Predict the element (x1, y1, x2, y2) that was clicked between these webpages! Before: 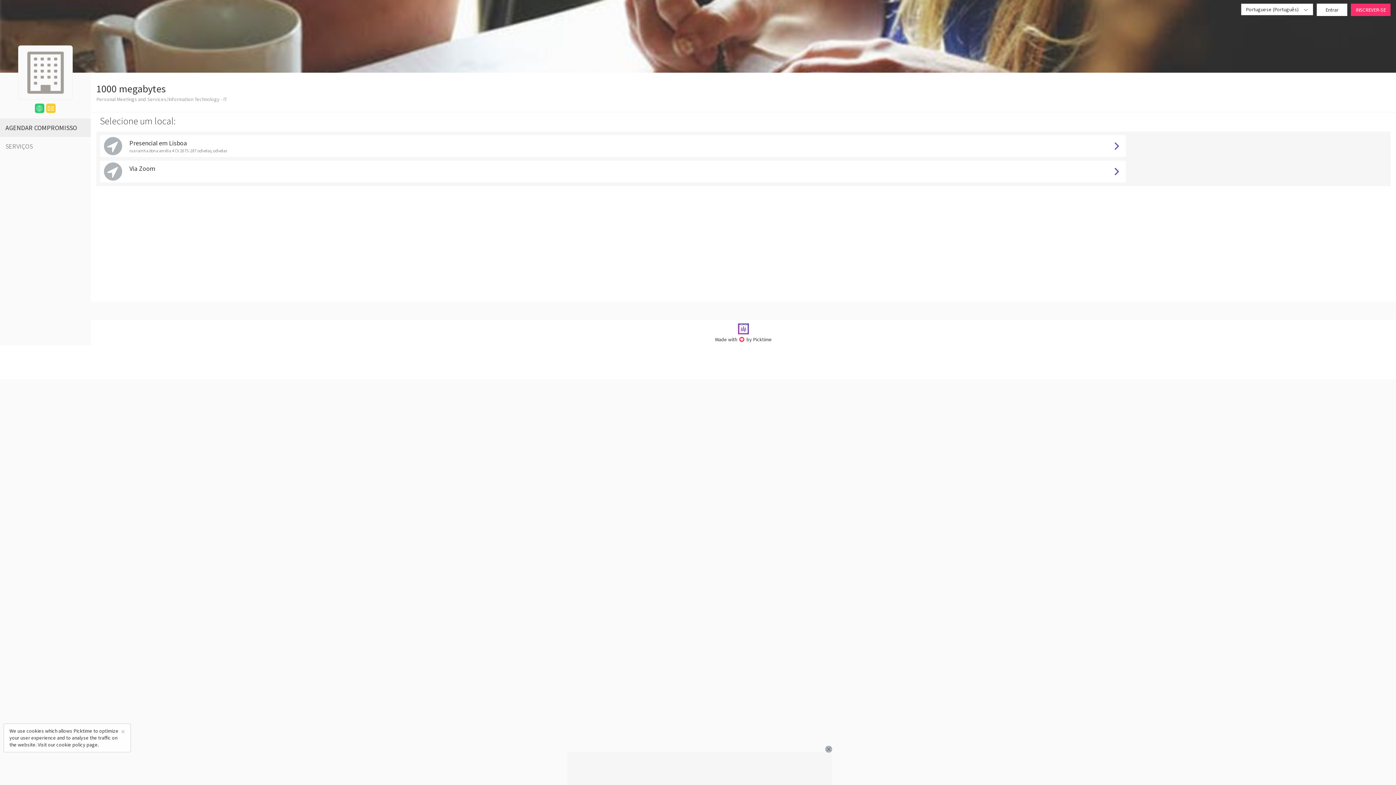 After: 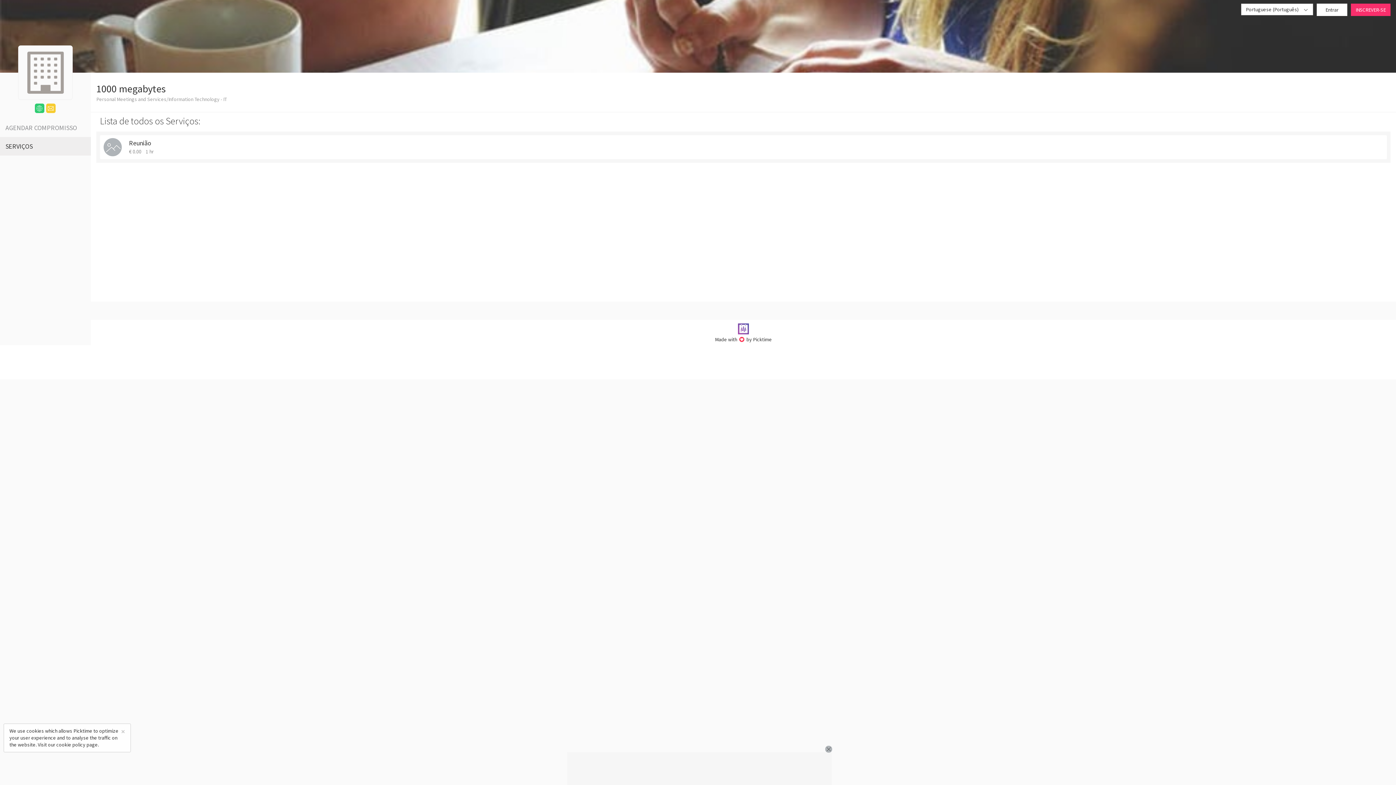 Action: bbox: (0, 137, 90, 155) label: SERVIÇOS